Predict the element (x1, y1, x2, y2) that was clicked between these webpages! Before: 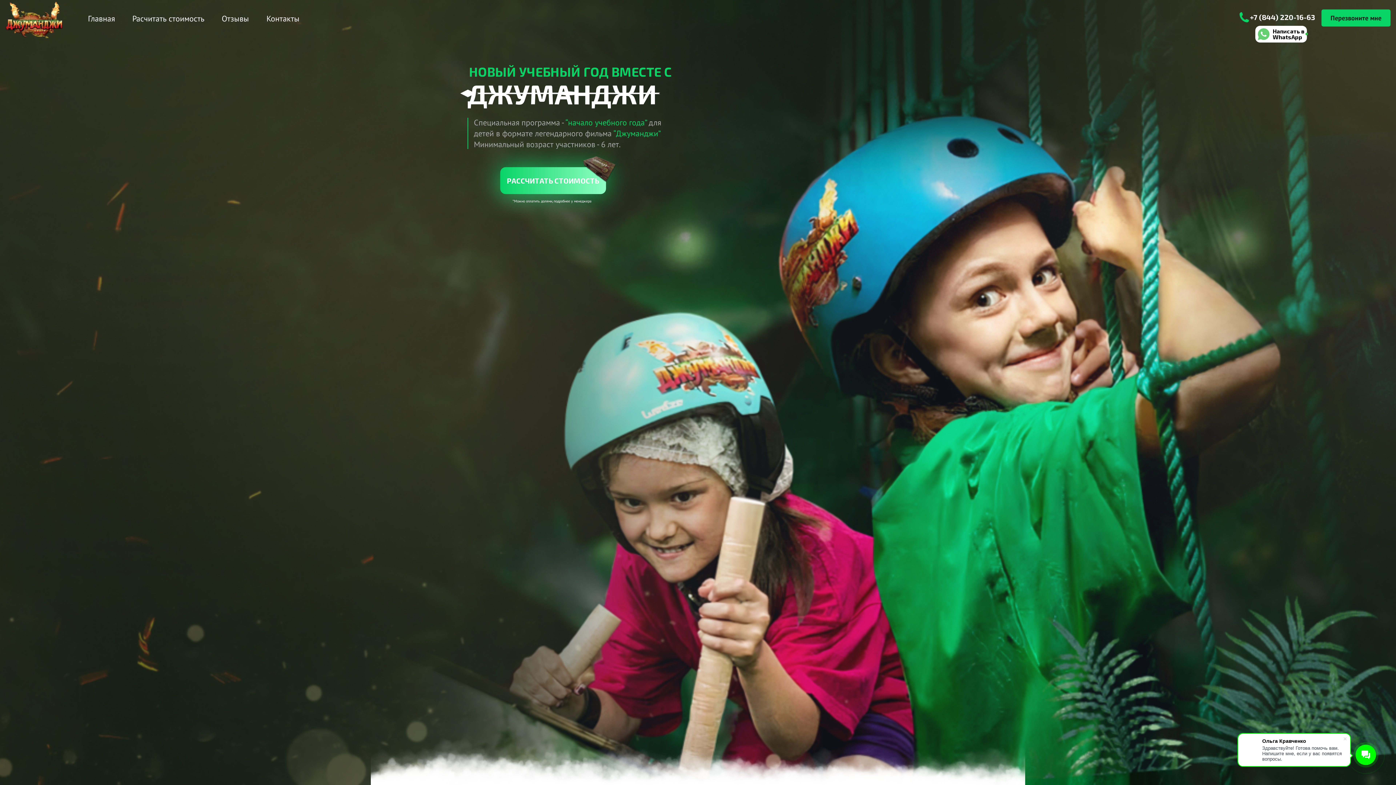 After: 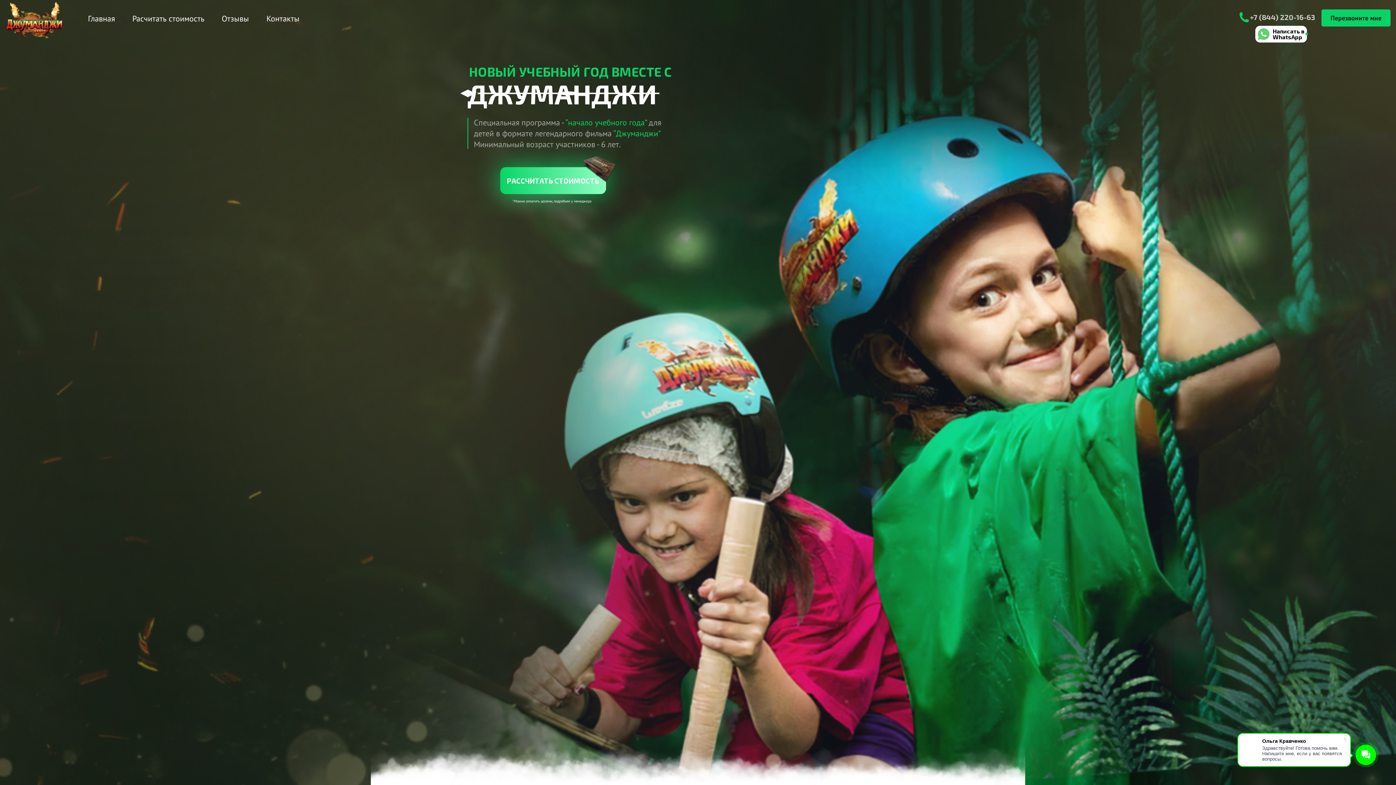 Action: label: +7 (844) 220-16-63 bbox: (1250, 12, 1315, 21)